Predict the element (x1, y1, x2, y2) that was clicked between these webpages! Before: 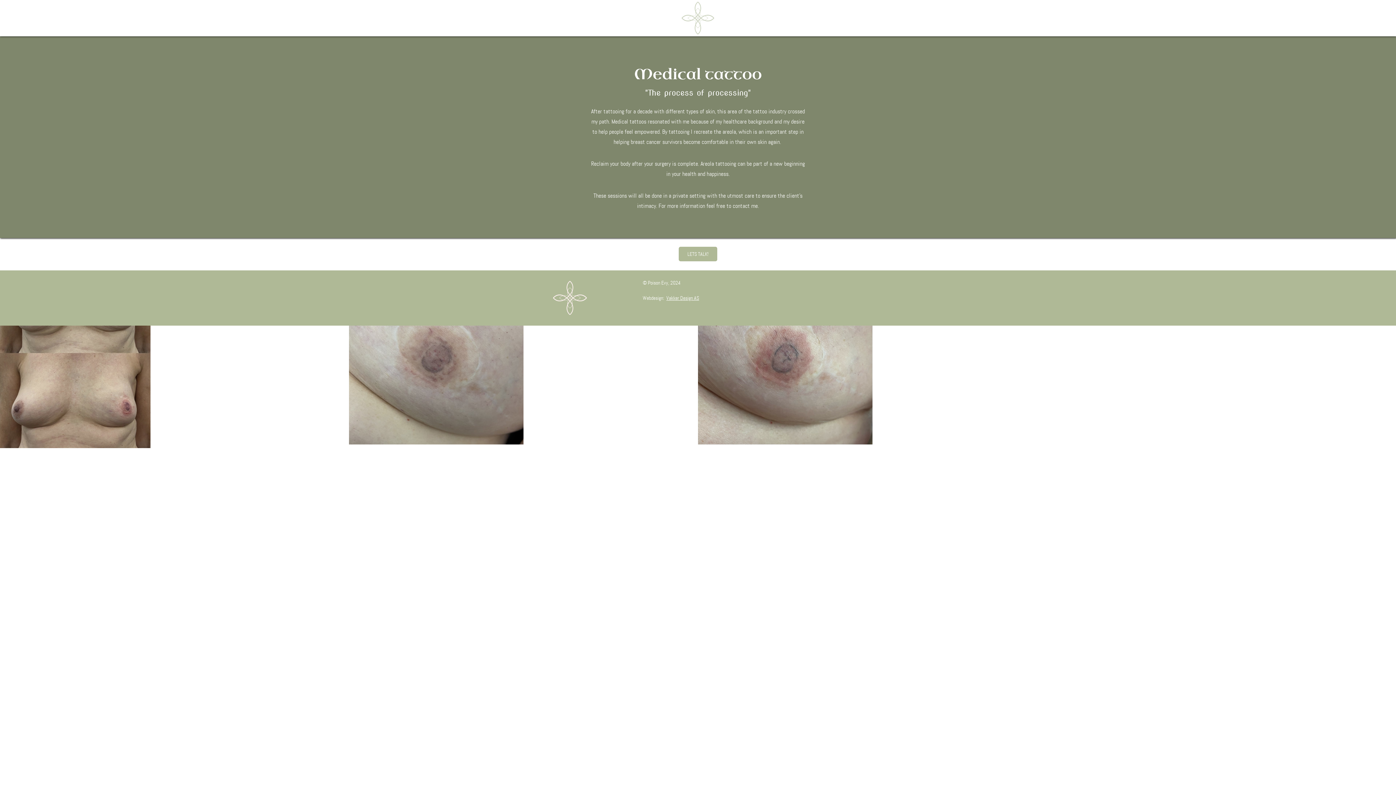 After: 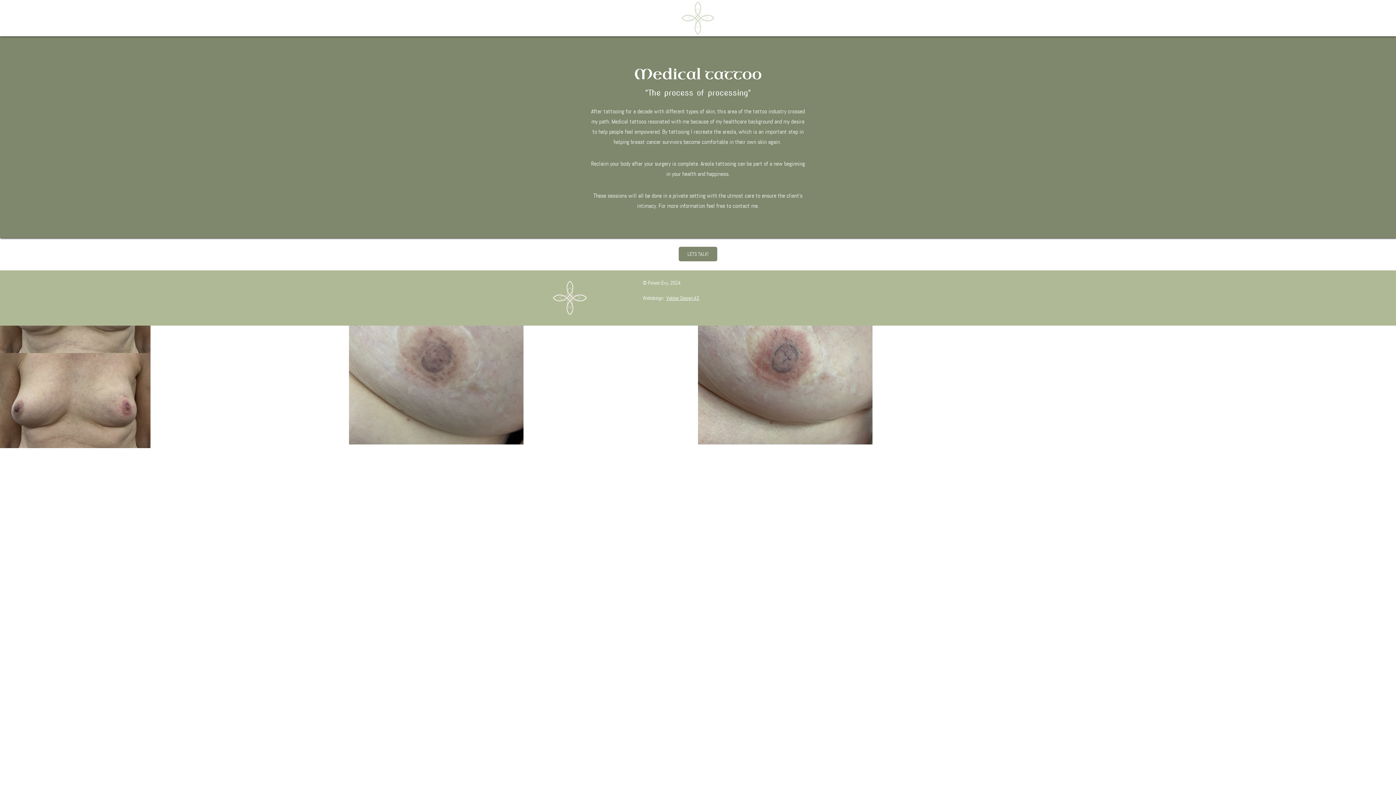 Action: label: LETS TALK! bbox: (678, 246, 717, 261)